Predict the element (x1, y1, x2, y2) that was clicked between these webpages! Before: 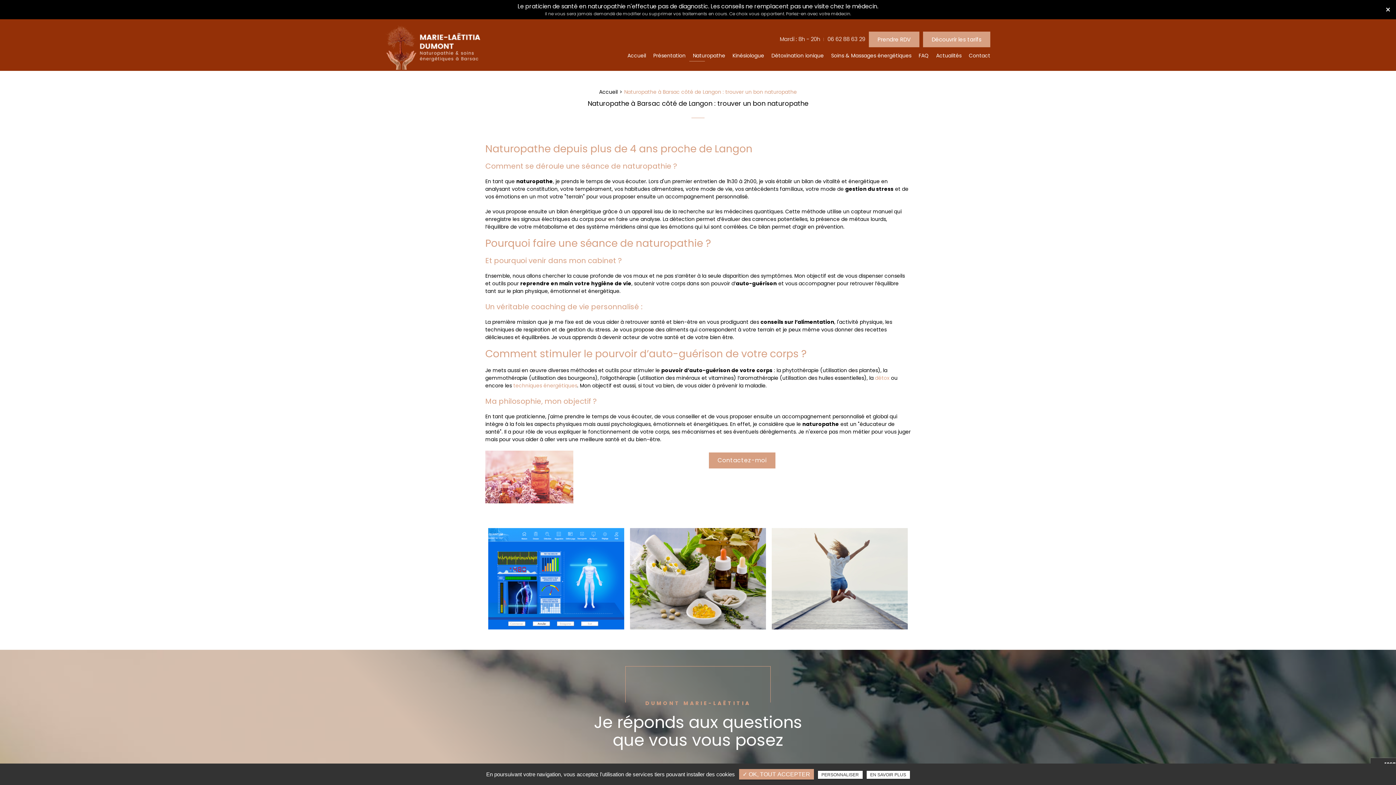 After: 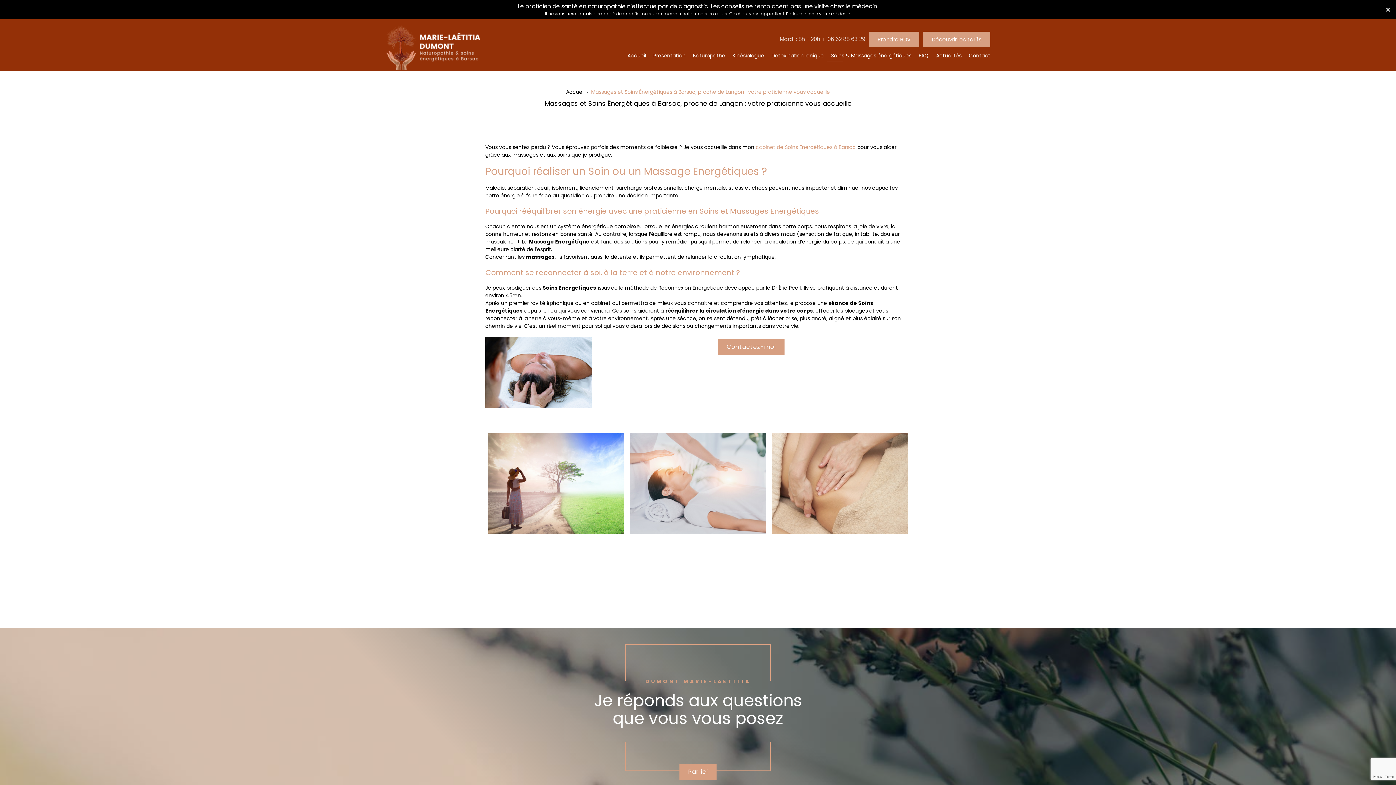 Action: label: techniques énergétiques bbox: (513, 382, 577, 389)